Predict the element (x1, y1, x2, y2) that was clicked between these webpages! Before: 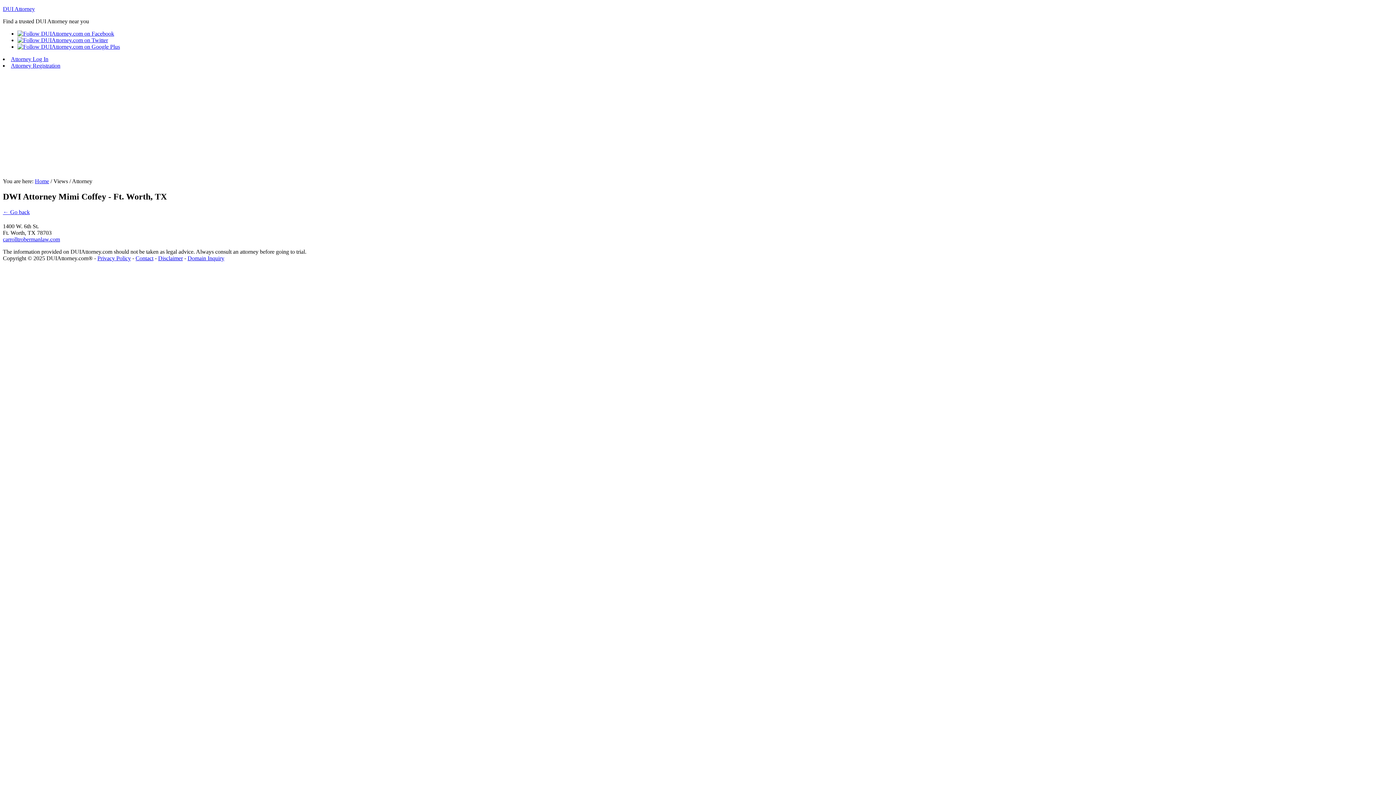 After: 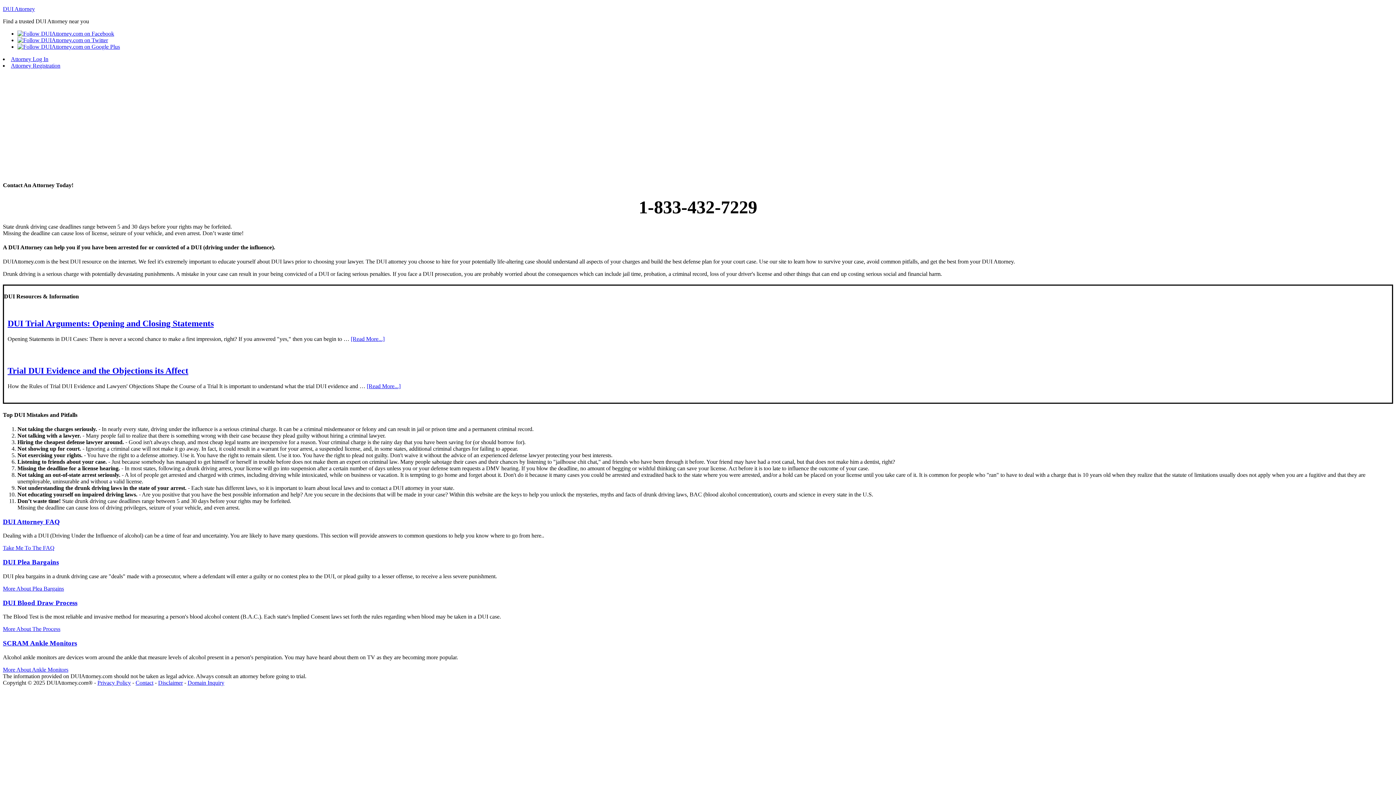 Action: label: Home bbox: (34, 178, 49, 184)